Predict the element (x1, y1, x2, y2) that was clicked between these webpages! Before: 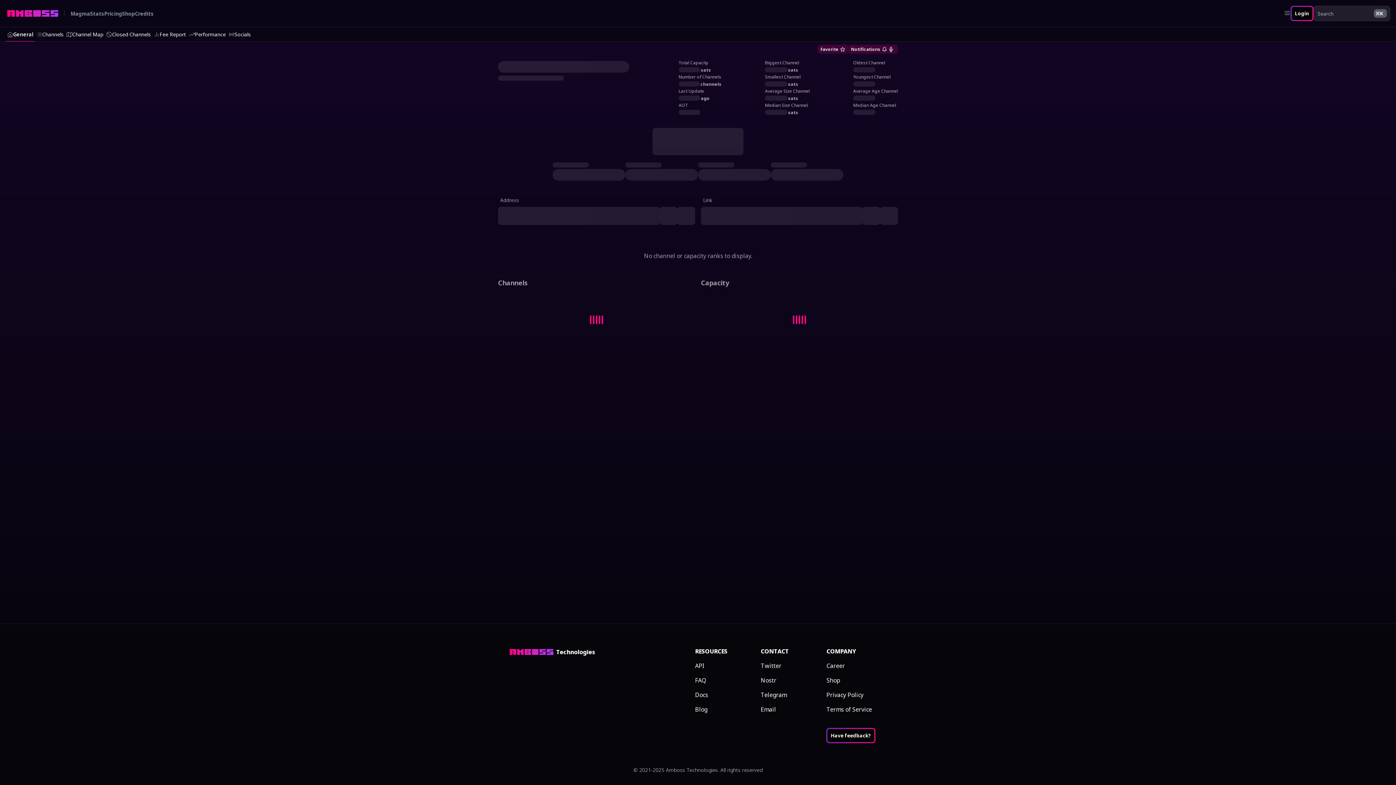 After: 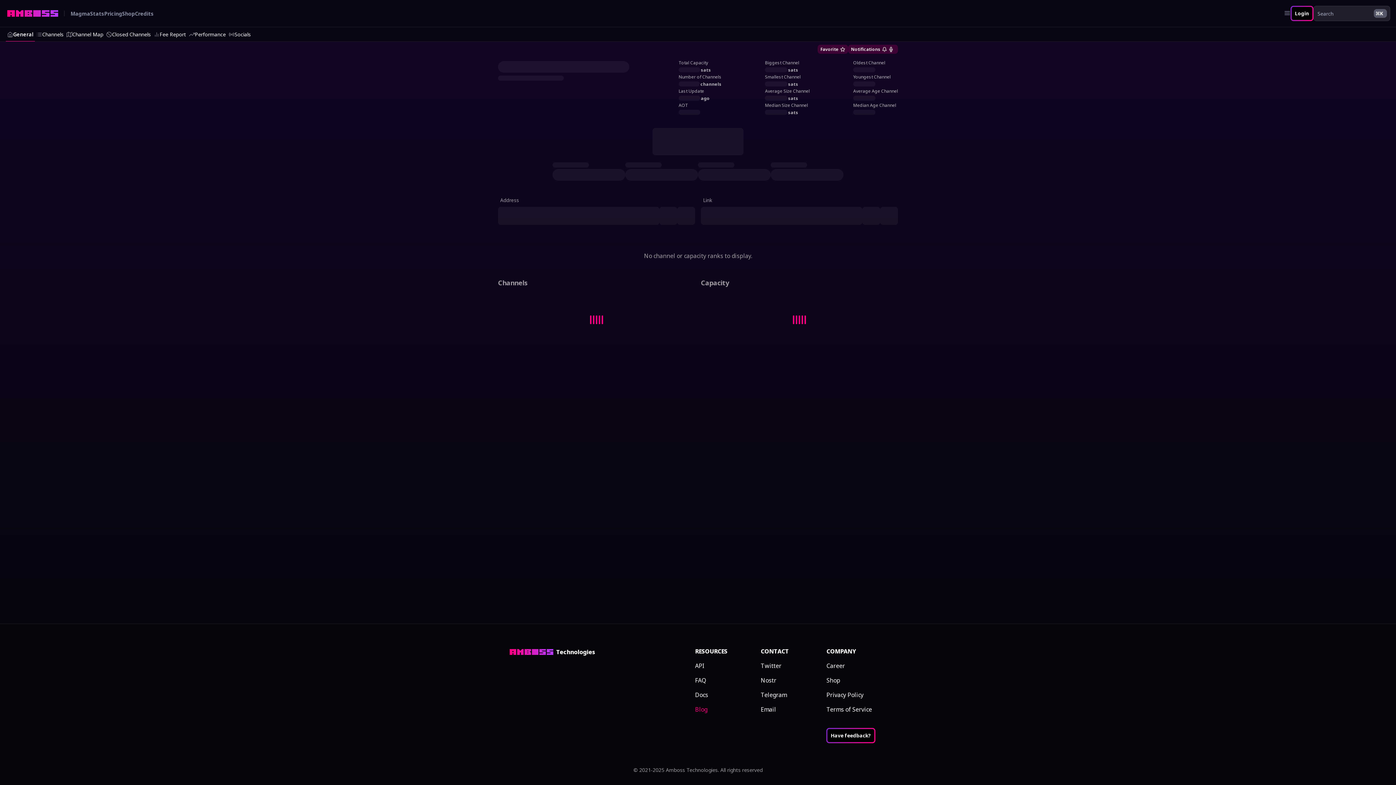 Action: label: Blog bbox: (695, 705, 755, 713)